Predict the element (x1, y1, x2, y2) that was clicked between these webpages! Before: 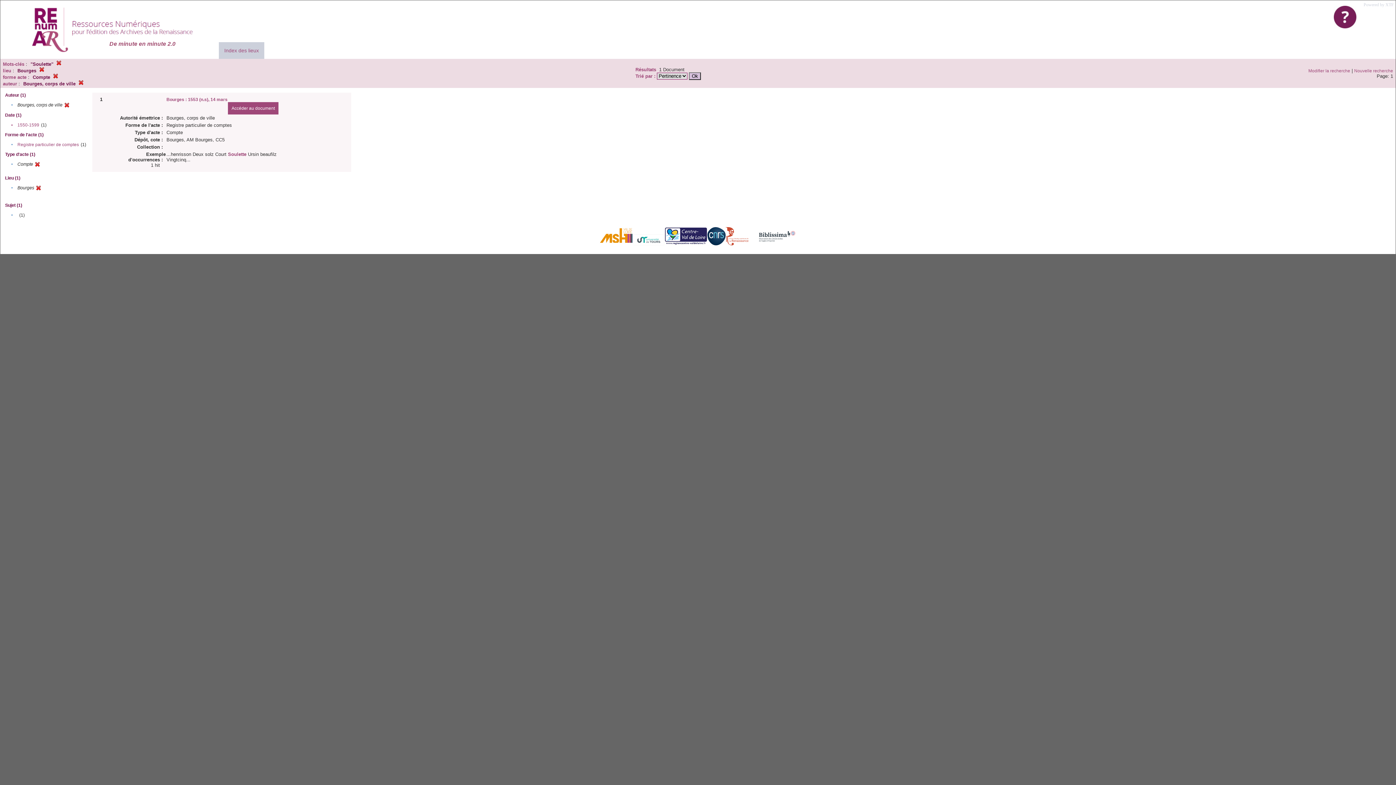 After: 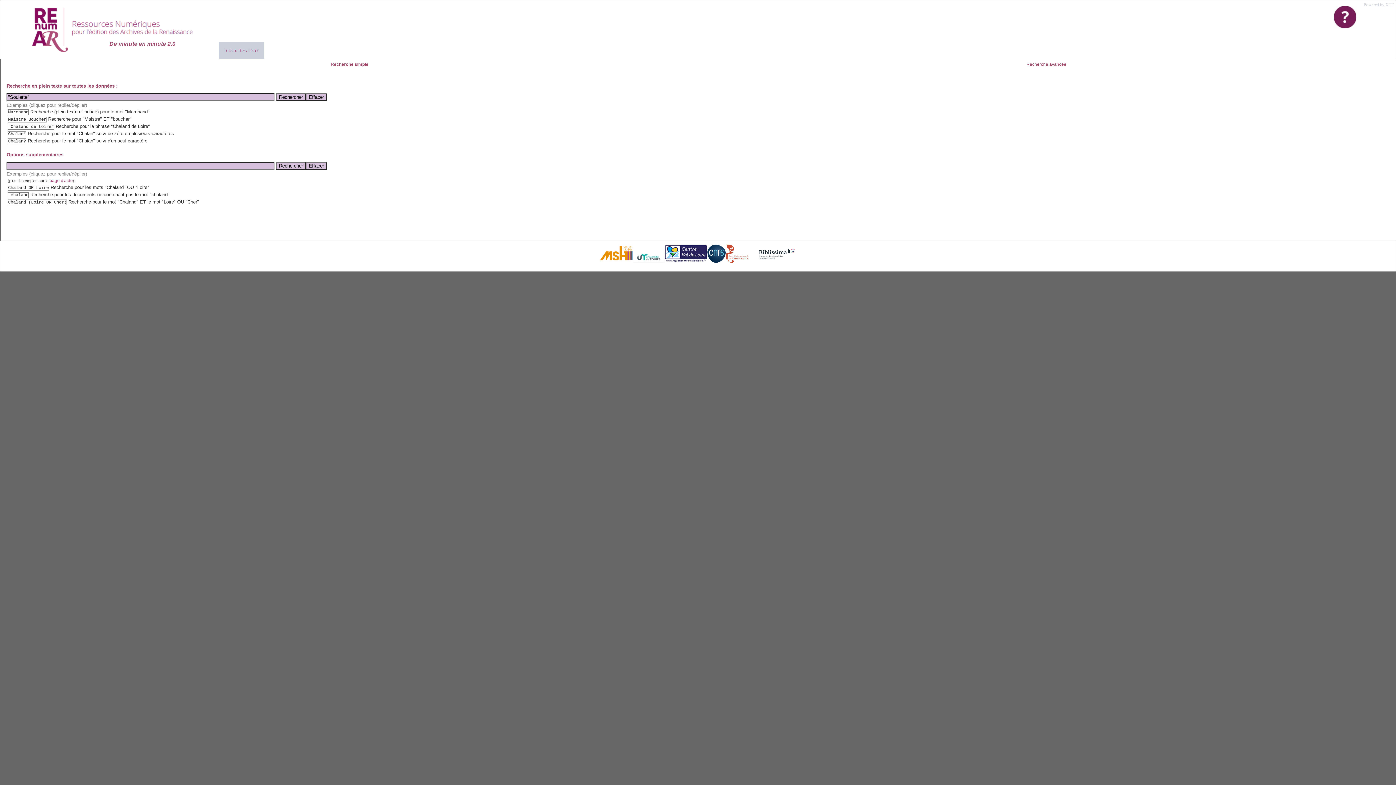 Action: label: Modifier la recherche bbox: (1308, 68, 1350, 73)